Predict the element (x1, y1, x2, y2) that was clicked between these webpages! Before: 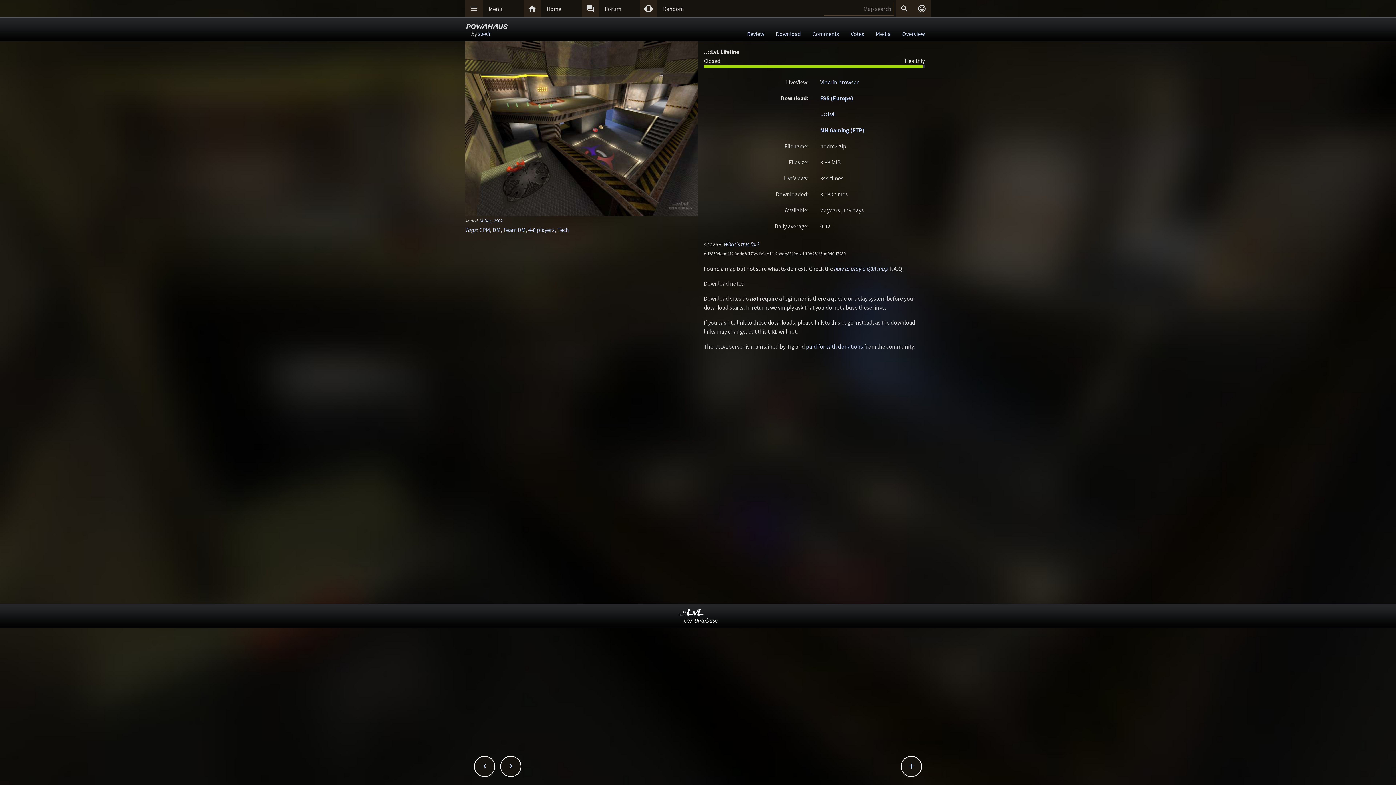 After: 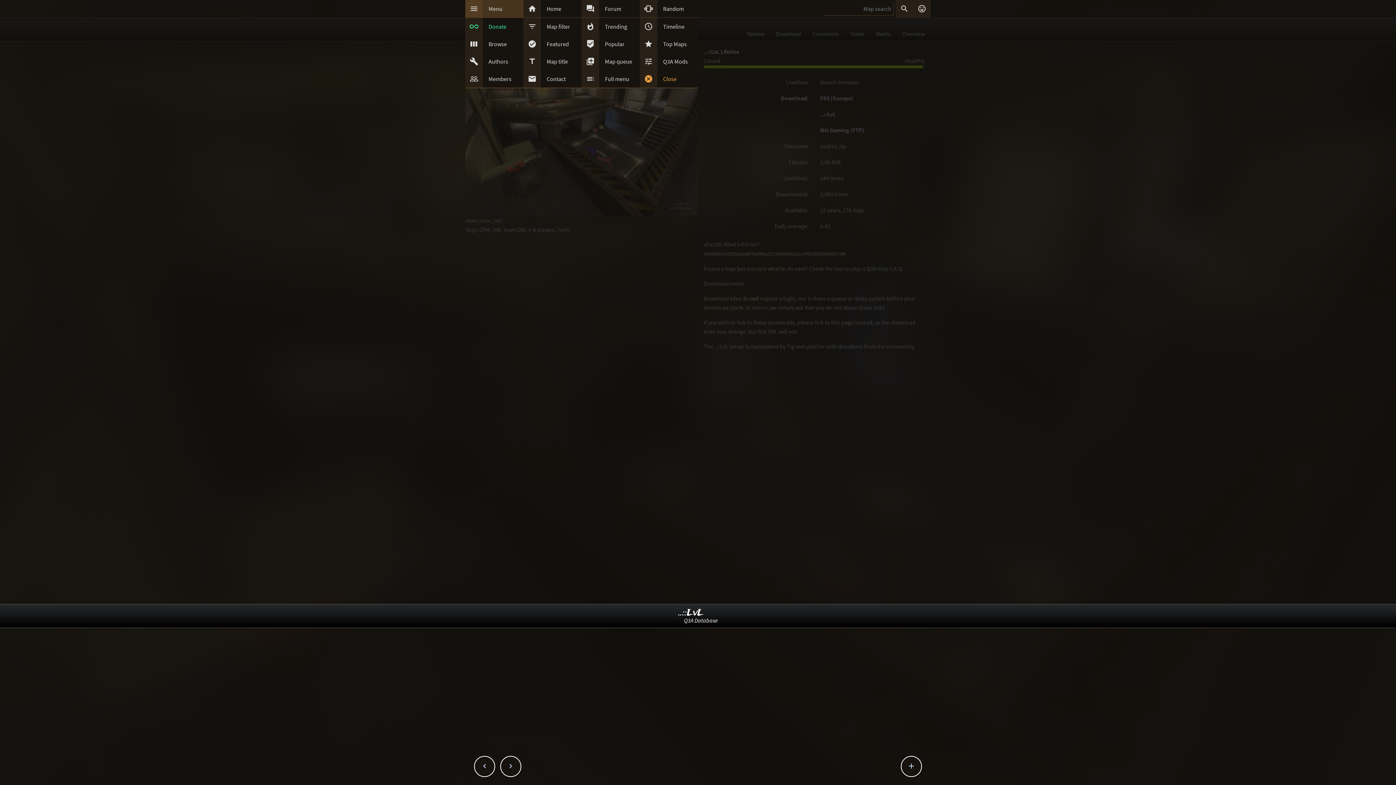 Action: label: Menu bbox: (482, 0, 523, 17)